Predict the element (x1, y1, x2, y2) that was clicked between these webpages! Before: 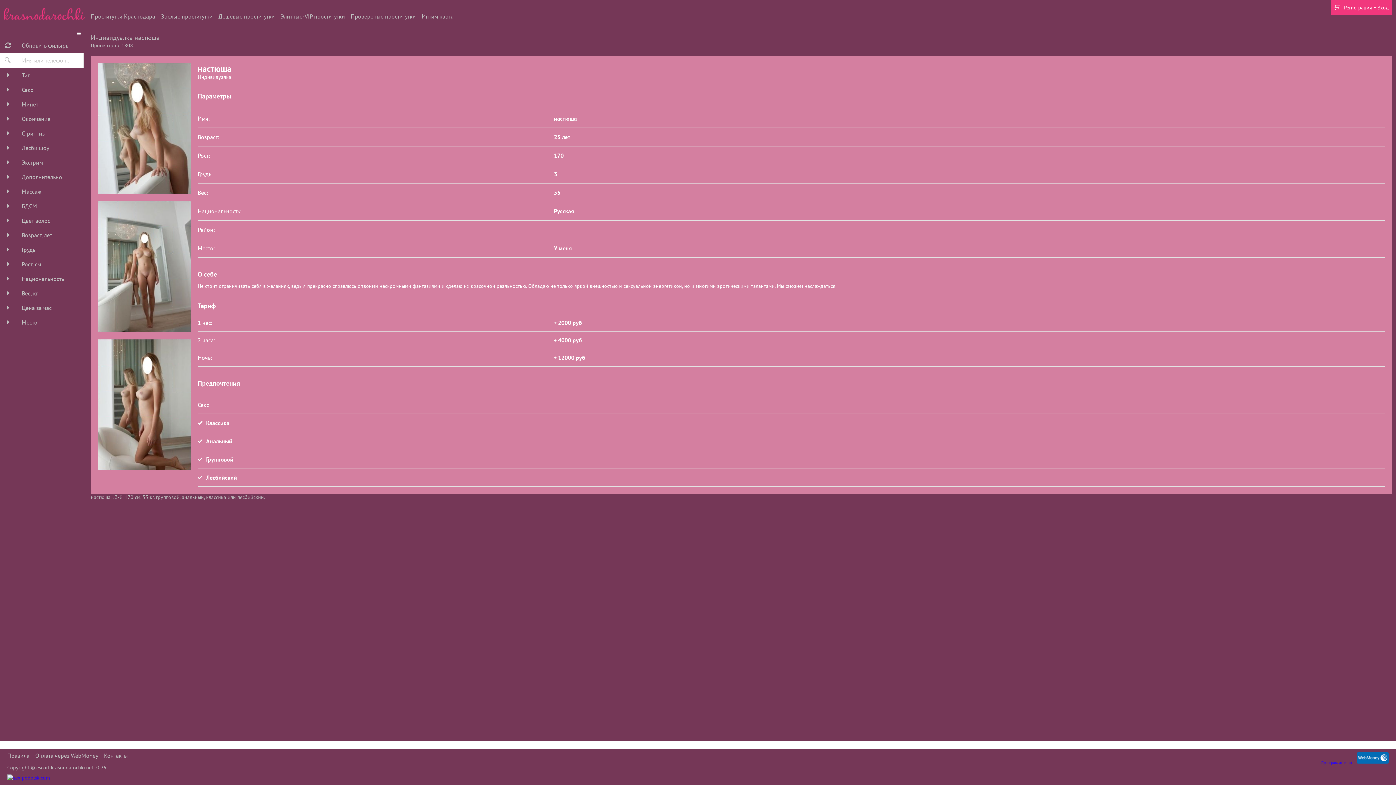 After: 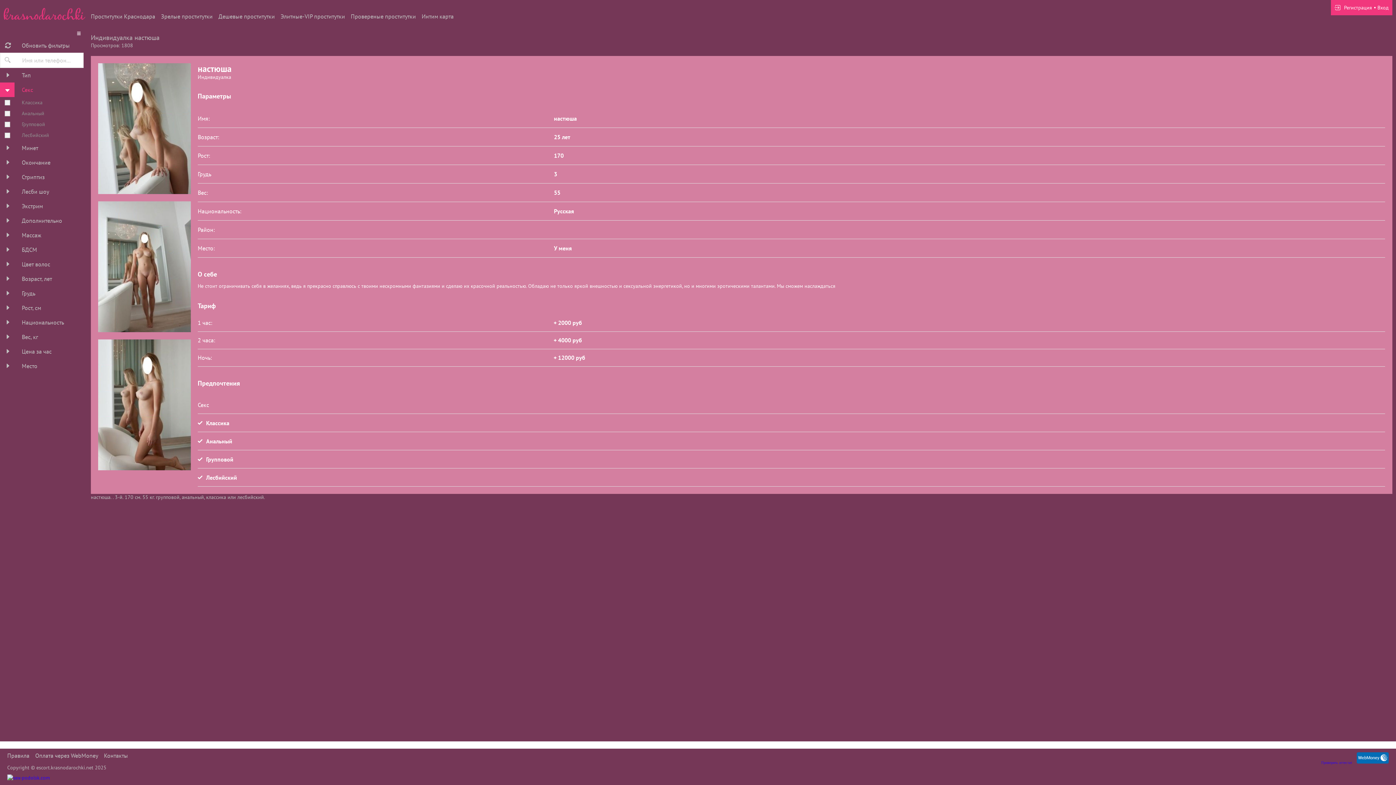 Action: bbox: (0, 82, 83, 97) label:  
Секс